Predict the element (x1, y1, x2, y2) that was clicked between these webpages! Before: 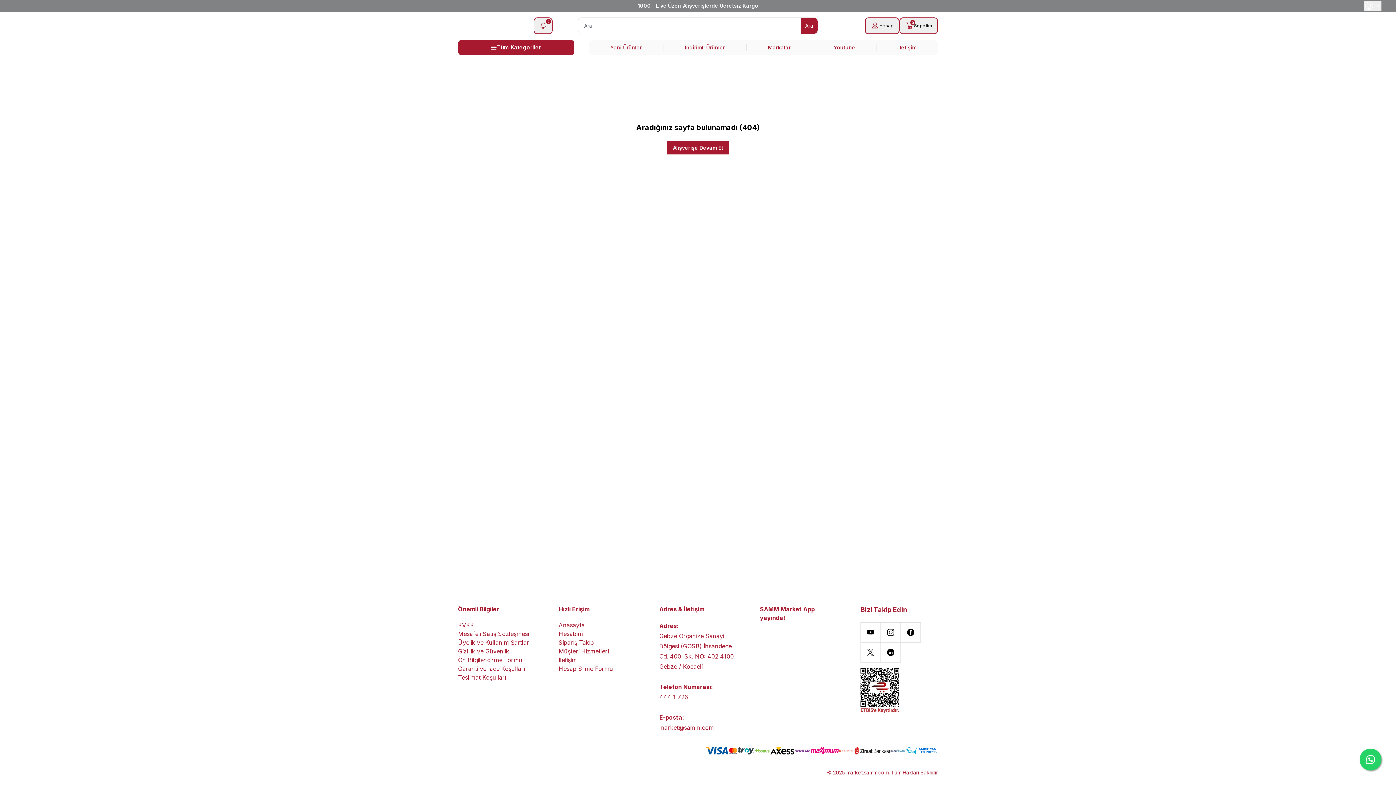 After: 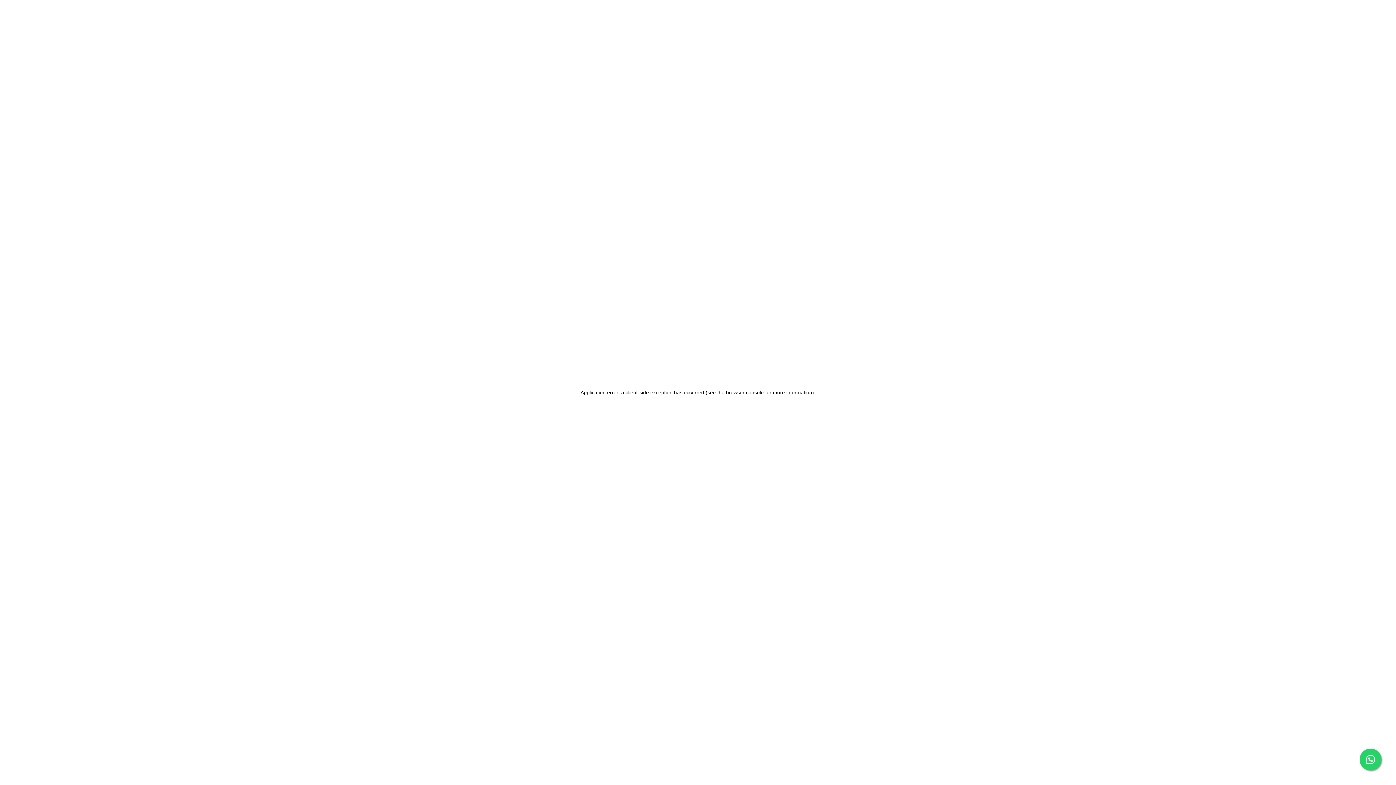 Action: bbox: (558, 664, 636, 673) label: Hesap Silme Formu